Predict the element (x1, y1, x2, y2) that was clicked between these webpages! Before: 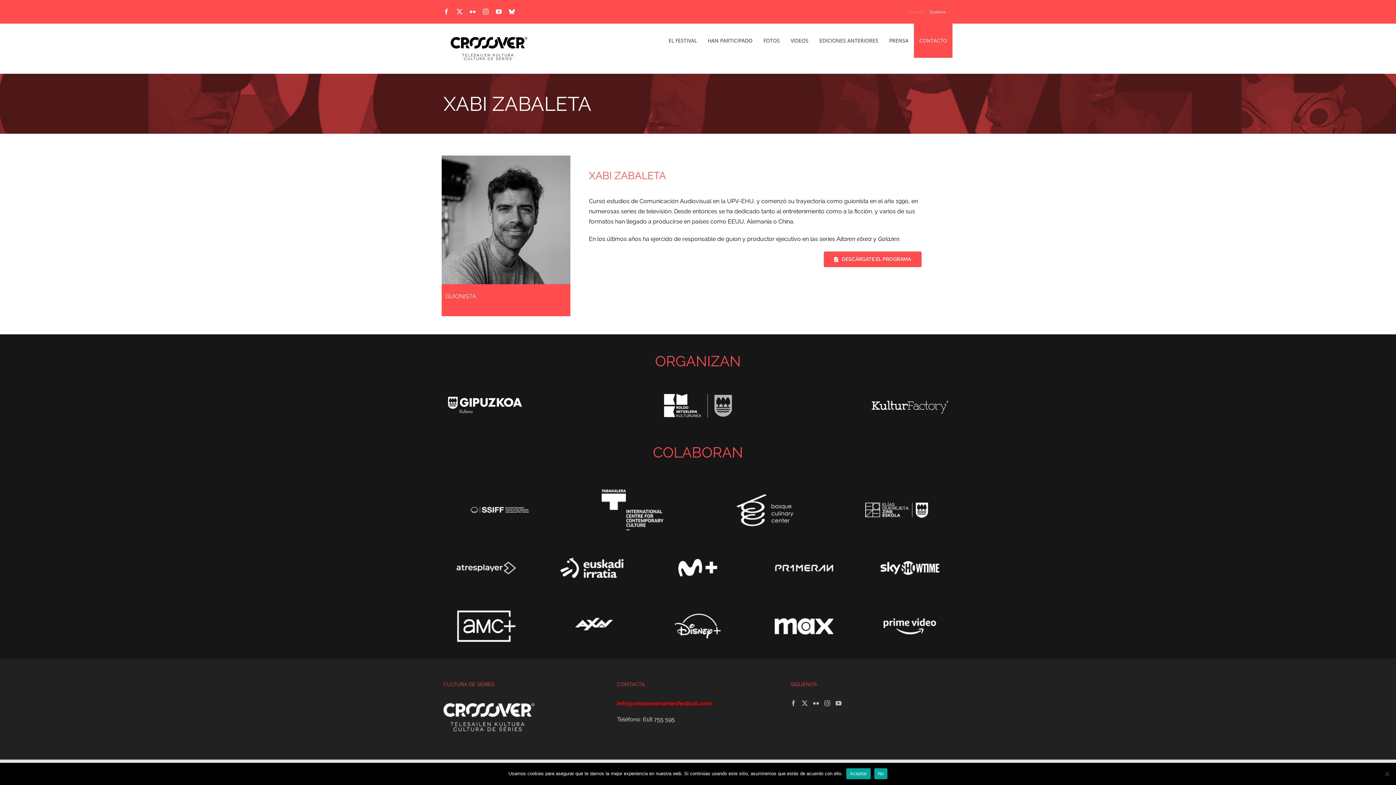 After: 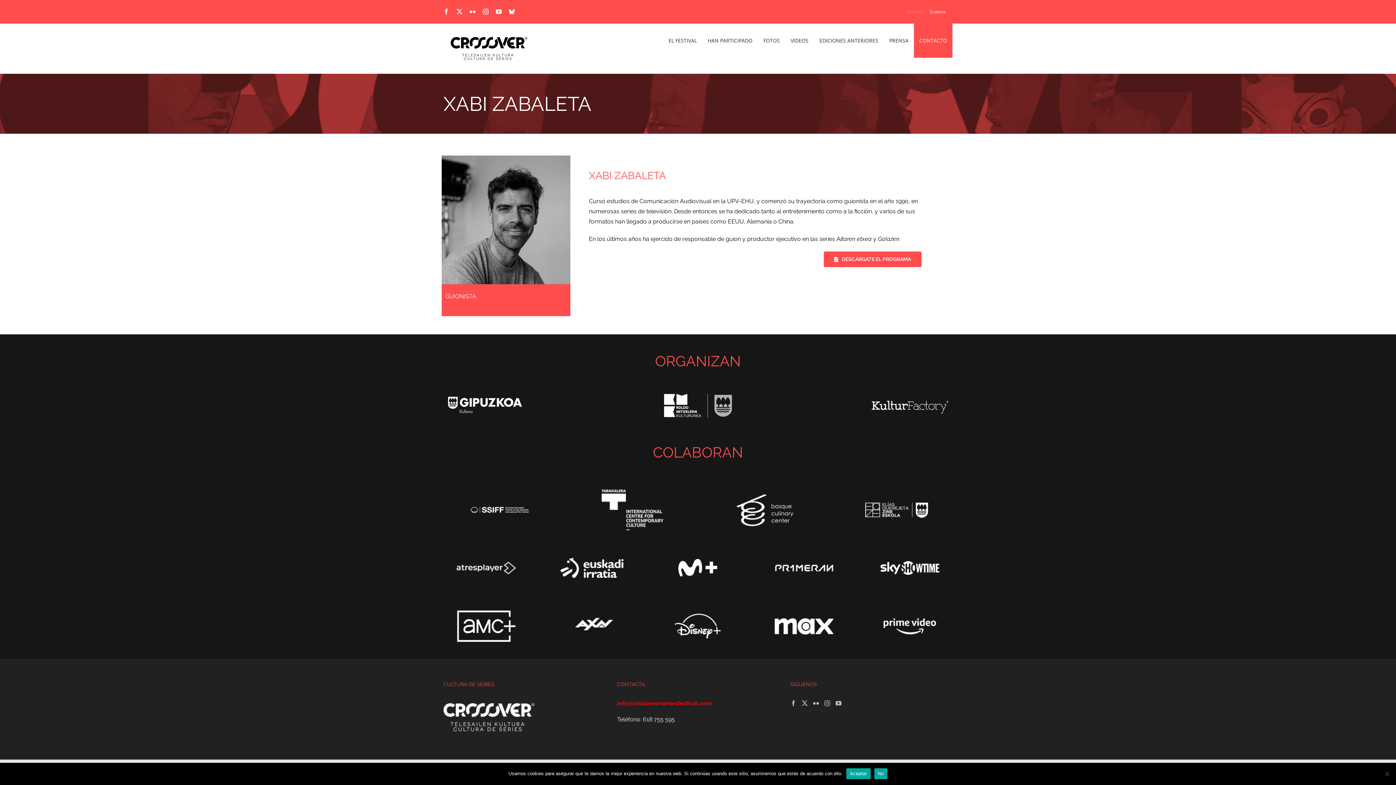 Action: label: Español bbox: (903, 7, 926, 16)